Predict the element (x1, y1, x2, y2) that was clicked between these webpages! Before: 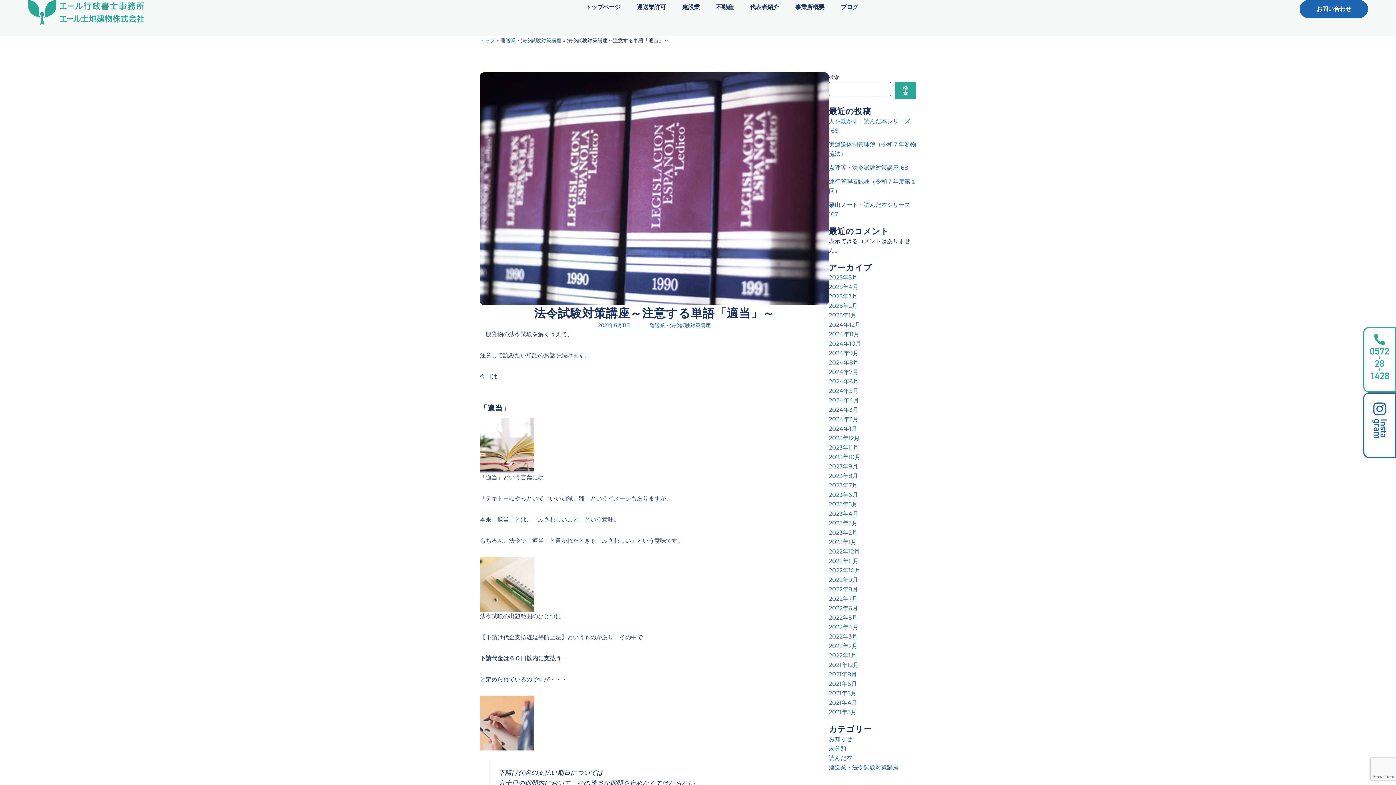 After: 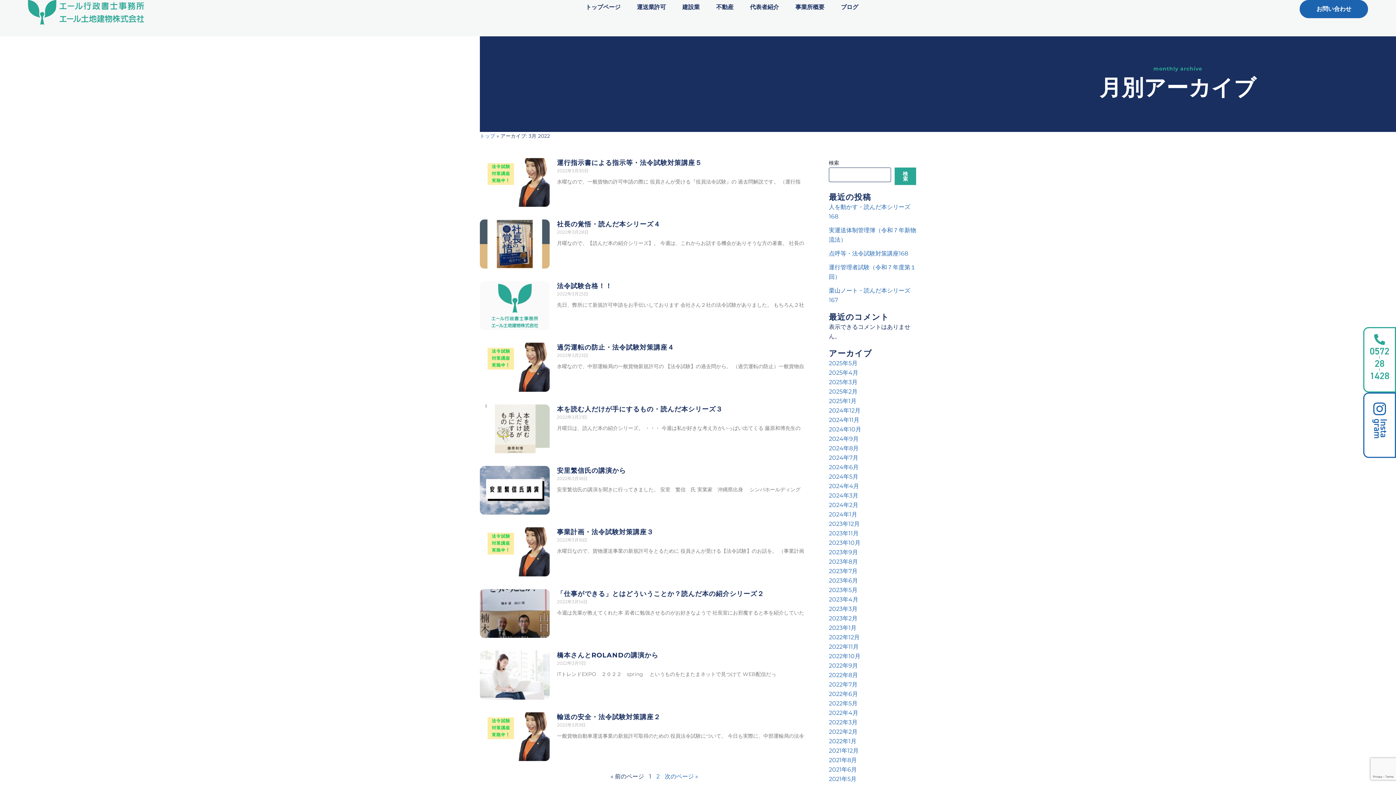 Action: bbox: (829, 633, 857, 640) label: 2022年3月